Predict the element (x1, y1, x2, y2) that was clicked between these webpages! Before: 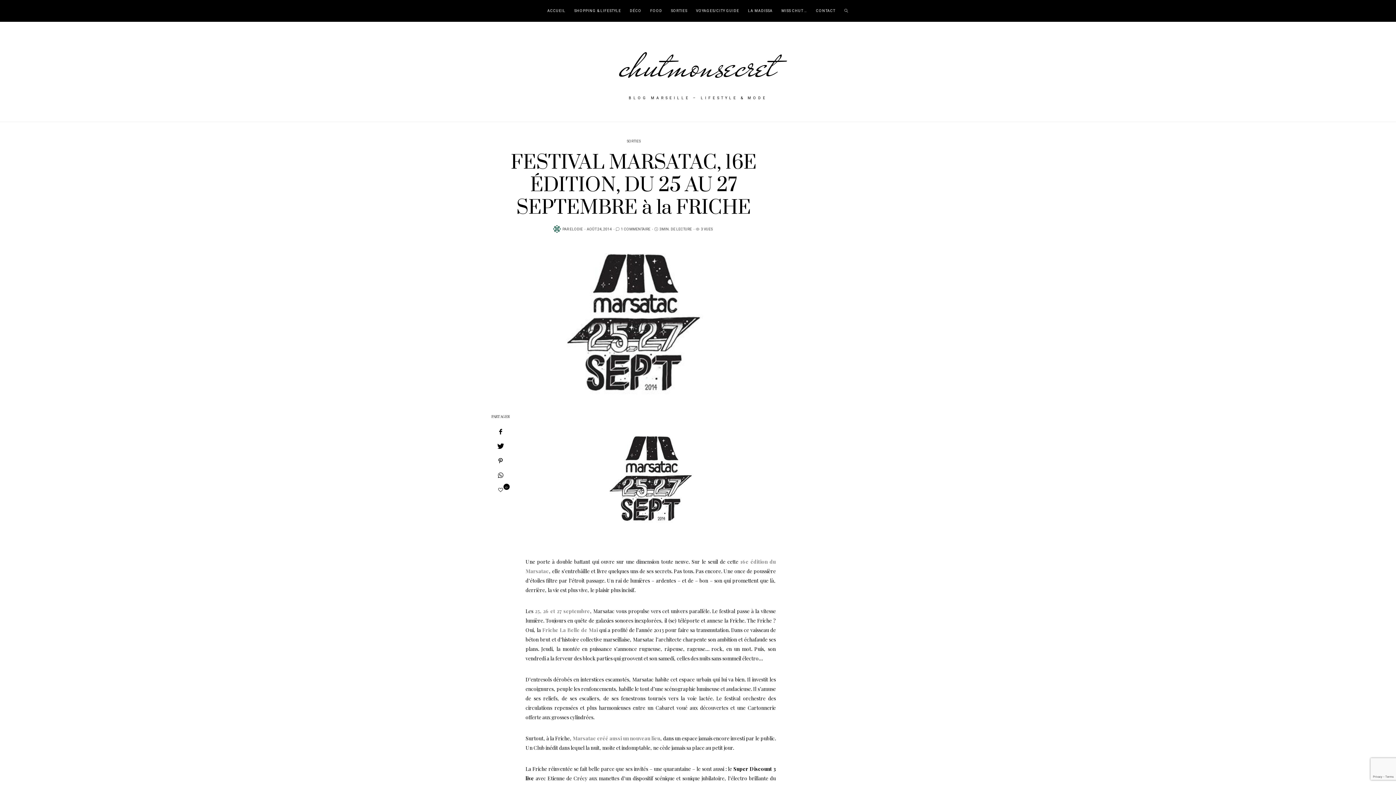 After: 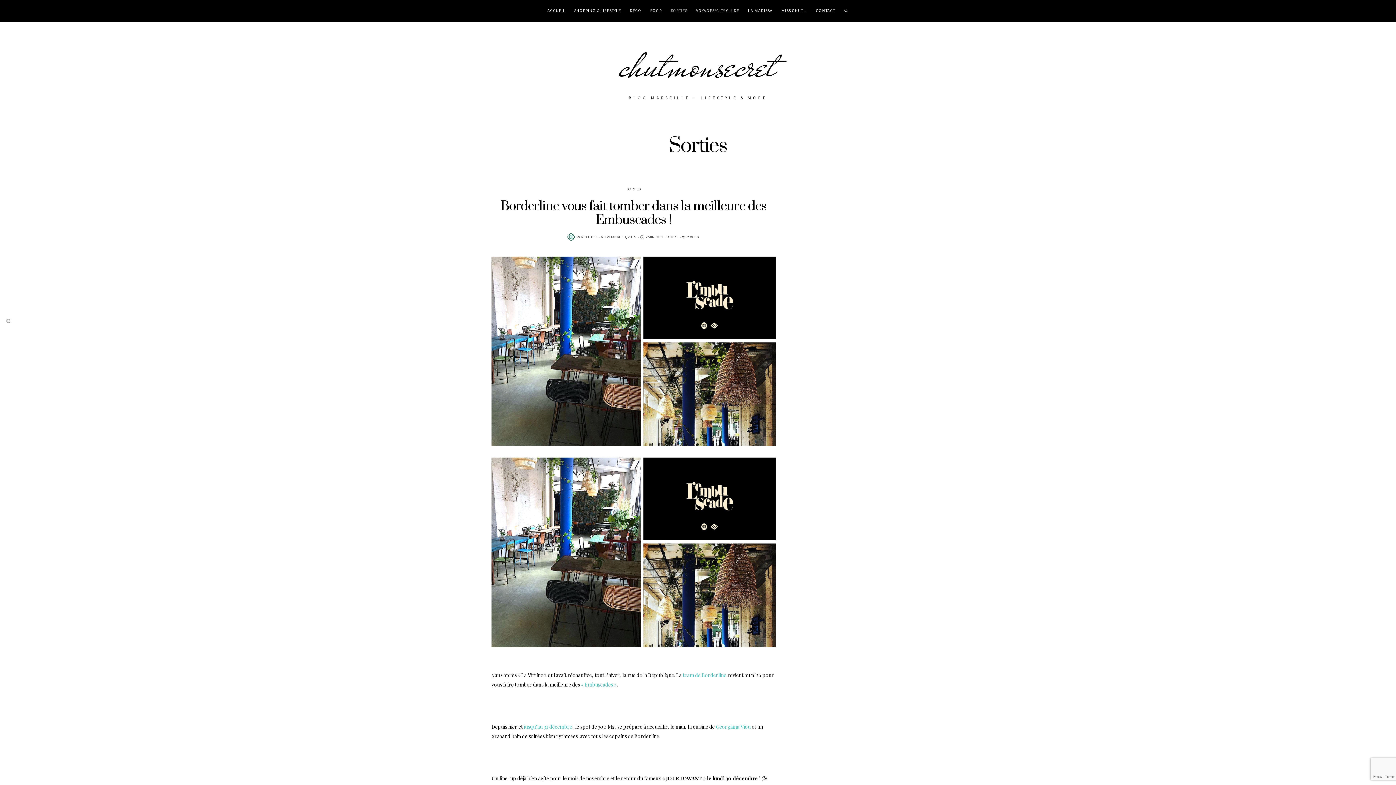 Action: bbox: (625, 137, 642, 144) label: SORTIES